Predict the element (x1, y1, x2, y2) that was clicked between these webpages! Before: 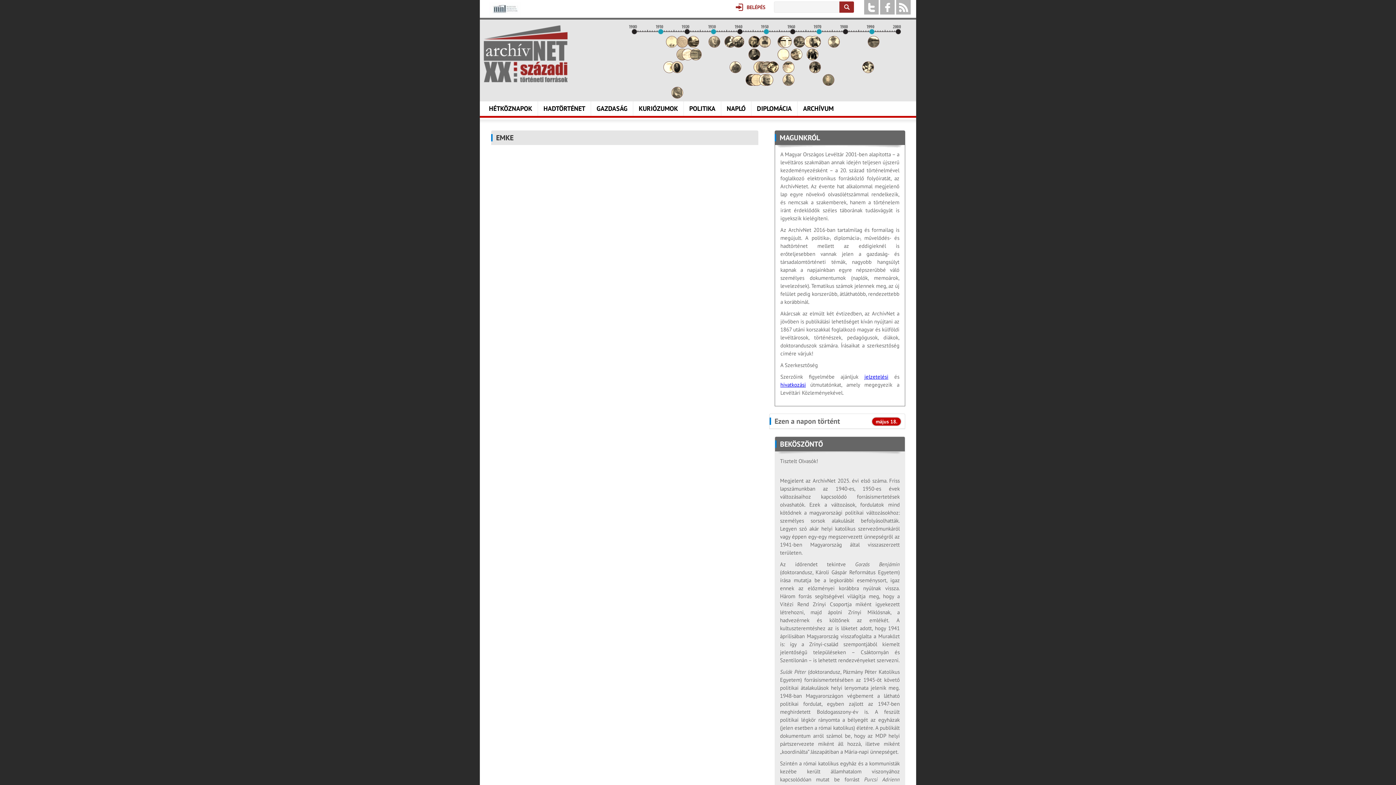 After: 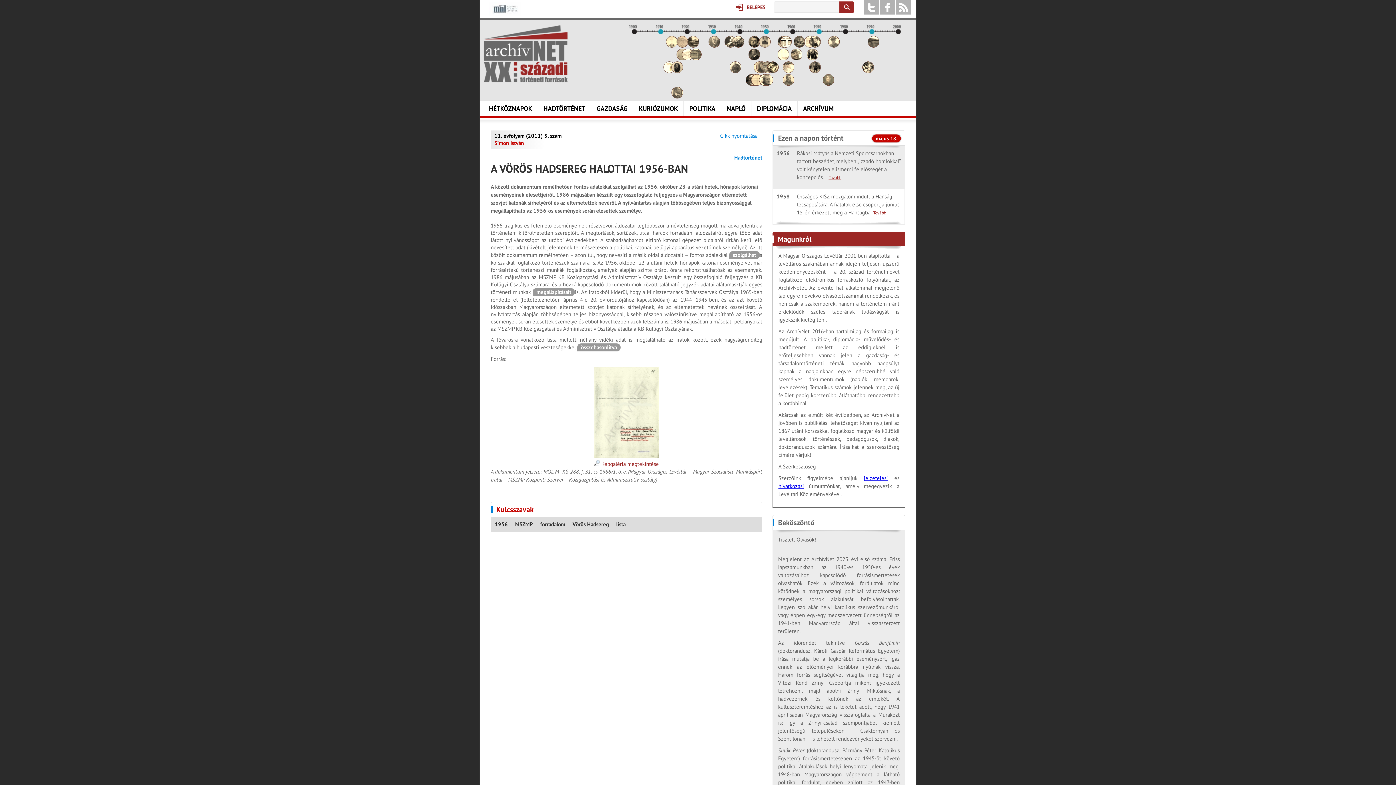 Action: bbox: (777, 54, 789, 61)